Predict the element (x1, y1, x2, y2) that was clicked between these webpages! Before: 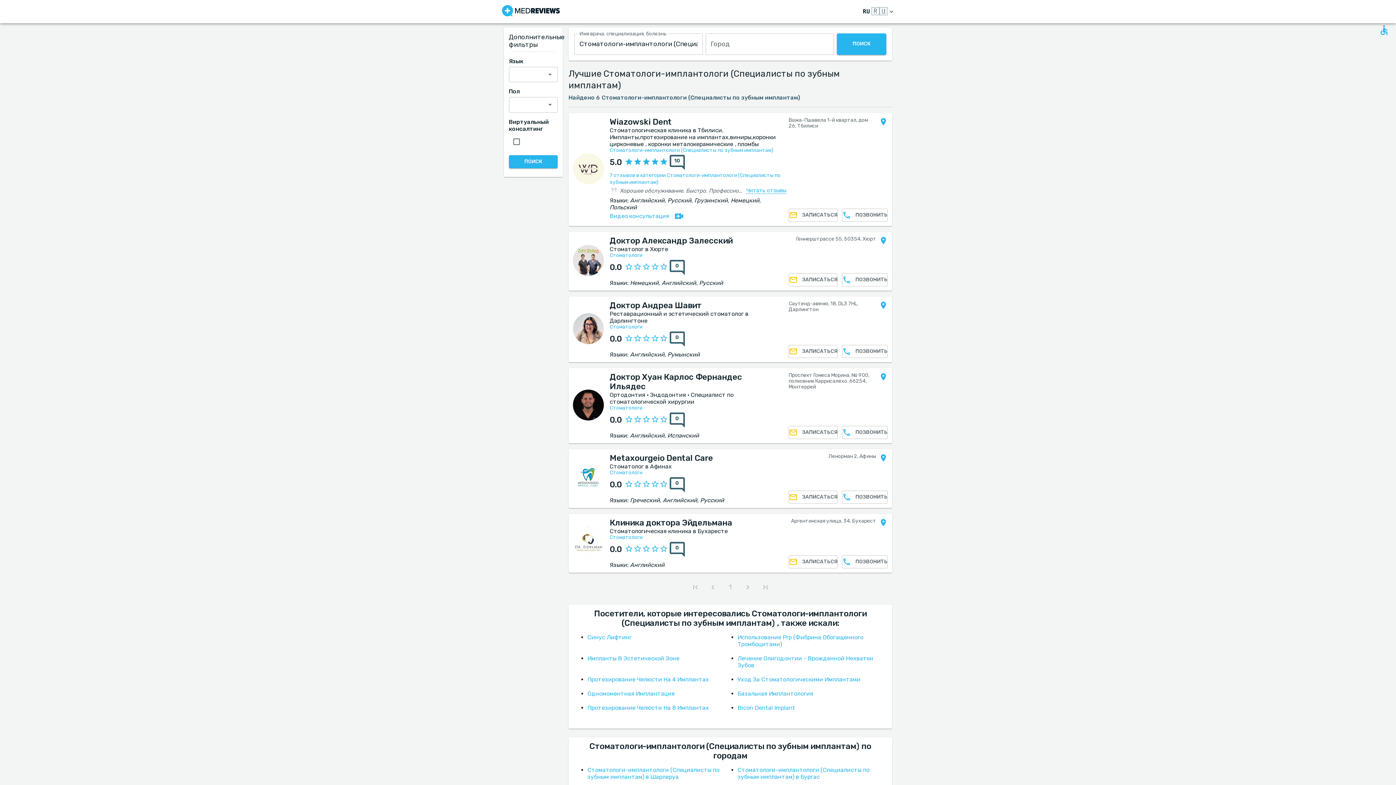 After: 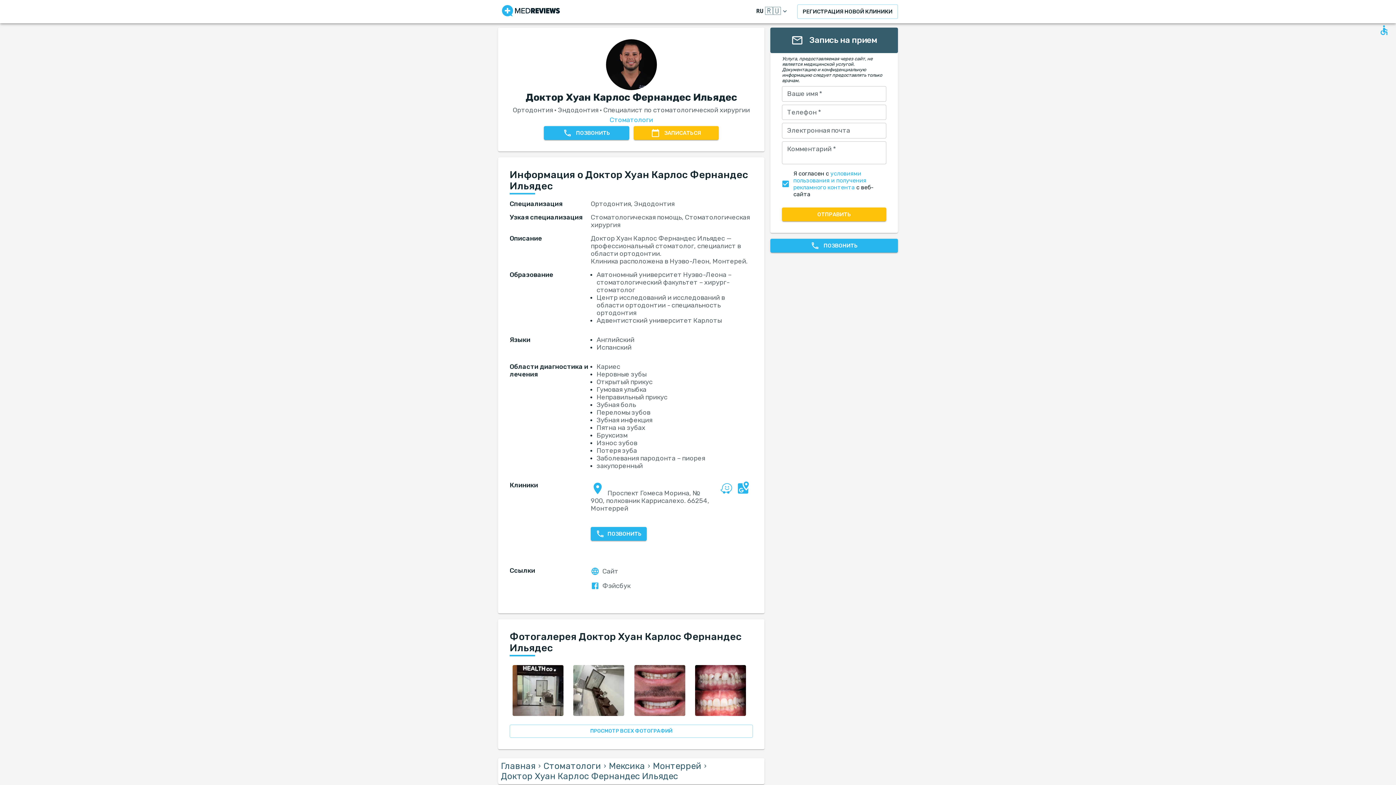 Action: bbox: (668, 411, 686, 429) label: total reviews count